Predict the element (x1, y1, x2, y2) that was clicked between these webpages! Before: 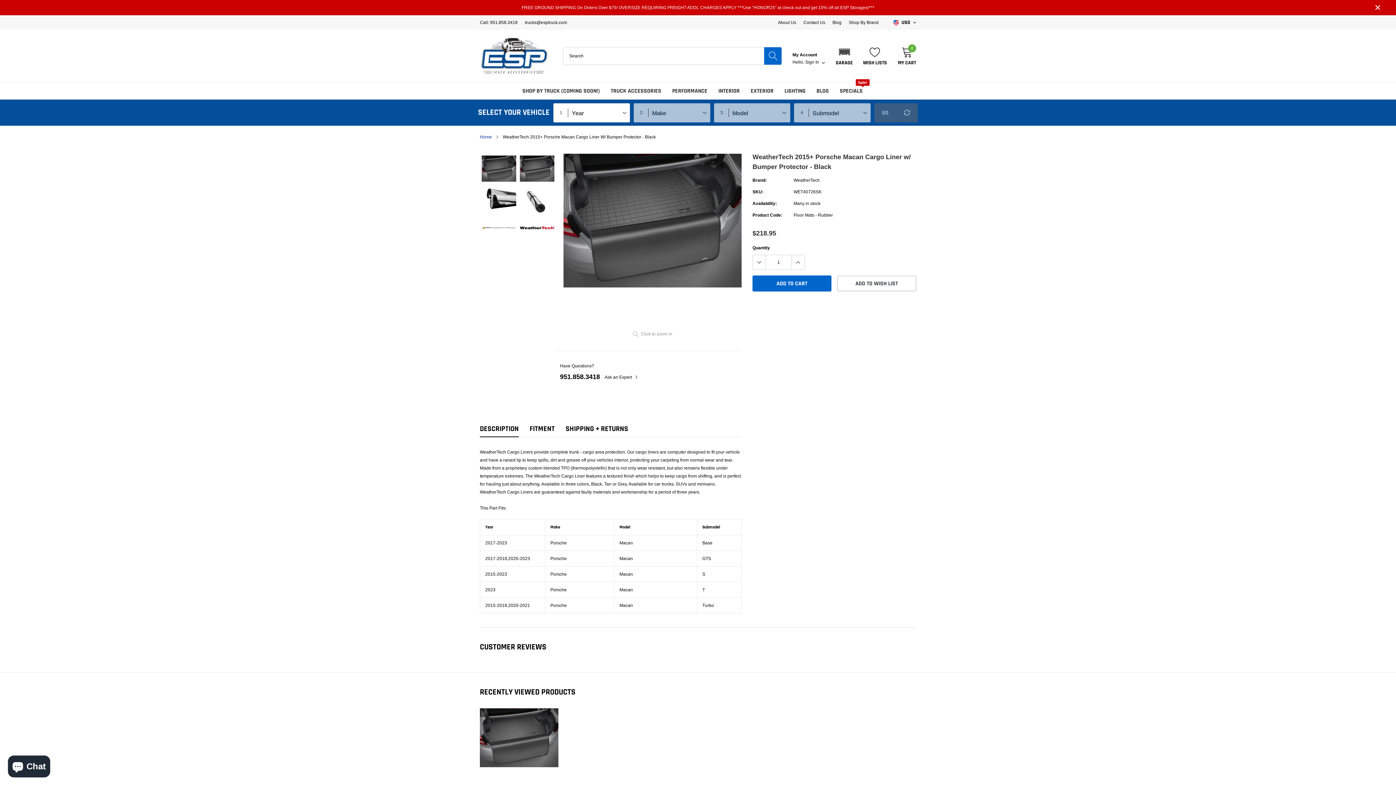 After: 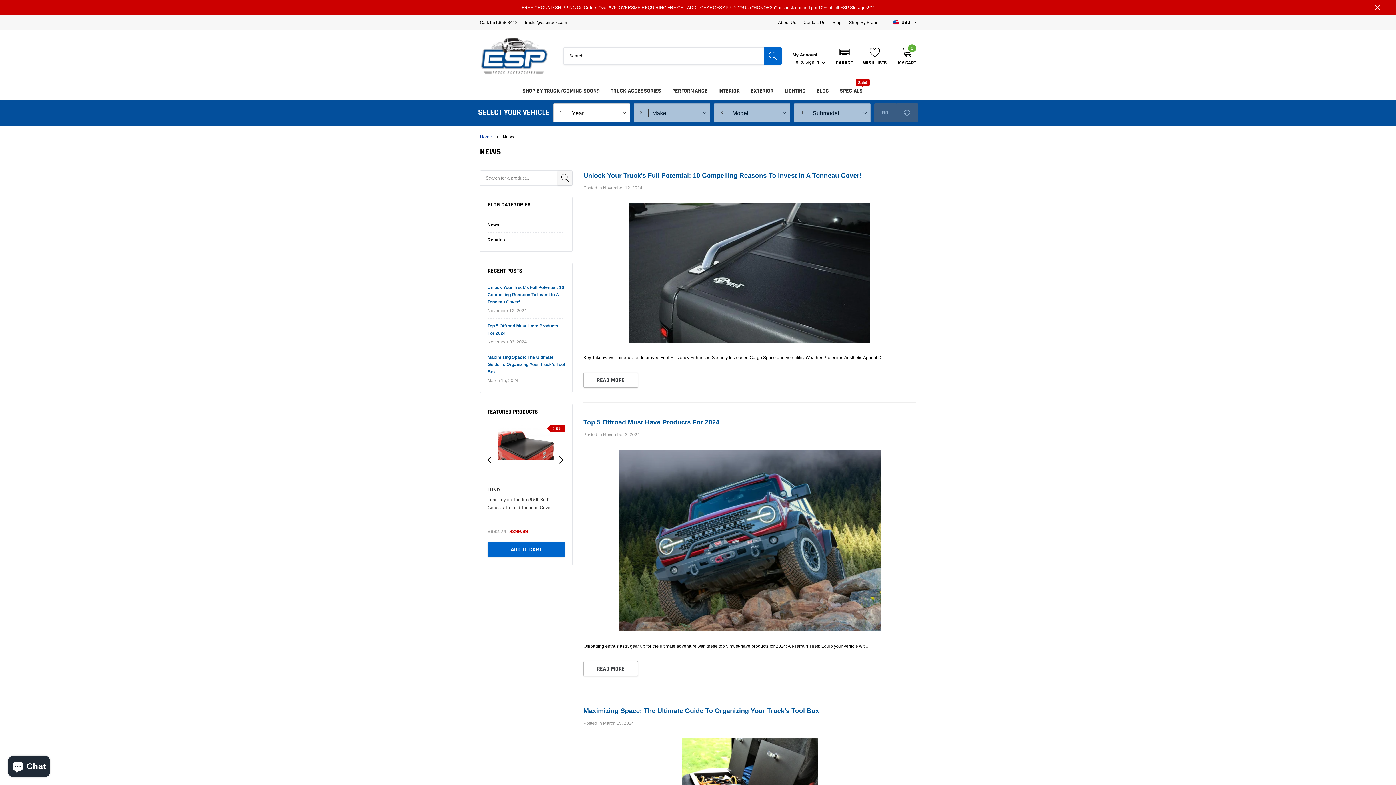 Action: bbox: (832, 20, 841, 24) label: link